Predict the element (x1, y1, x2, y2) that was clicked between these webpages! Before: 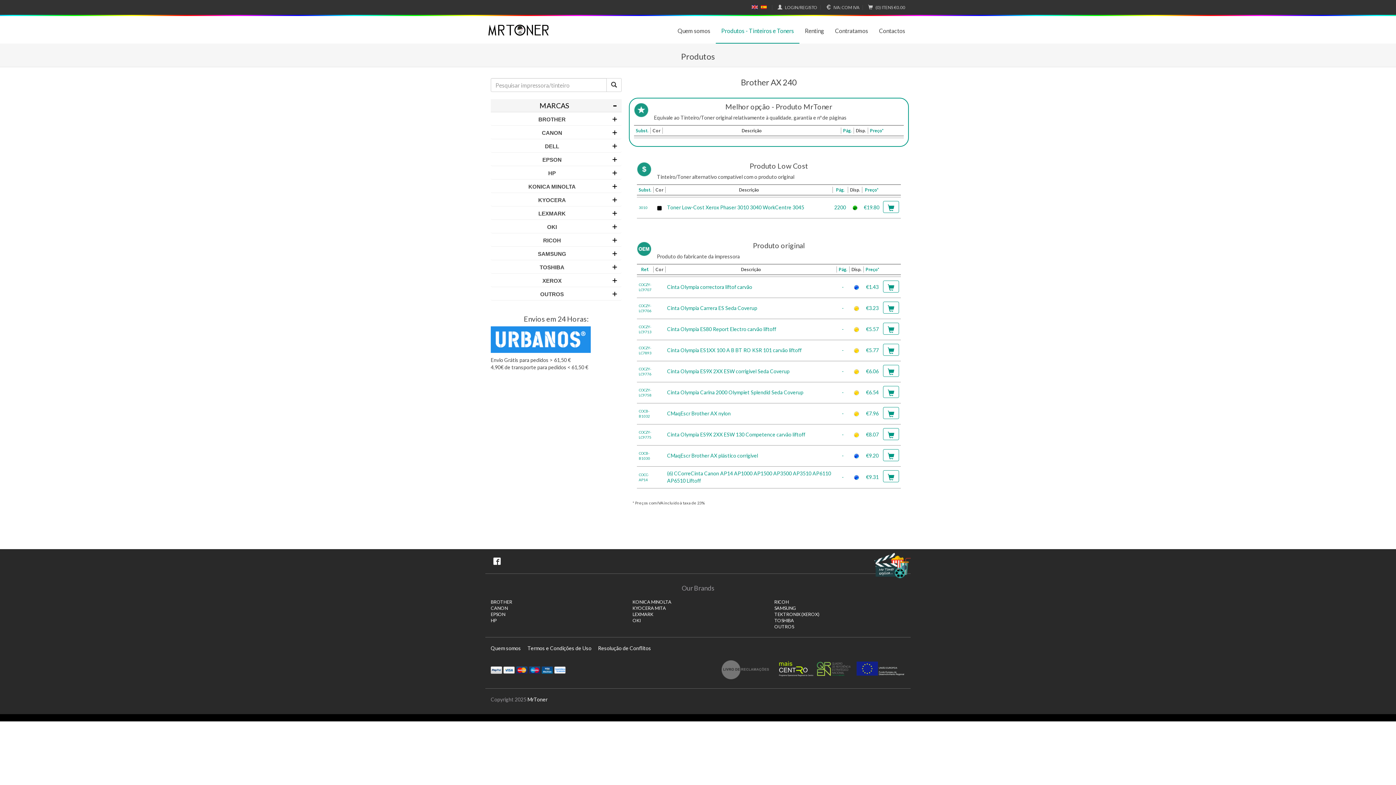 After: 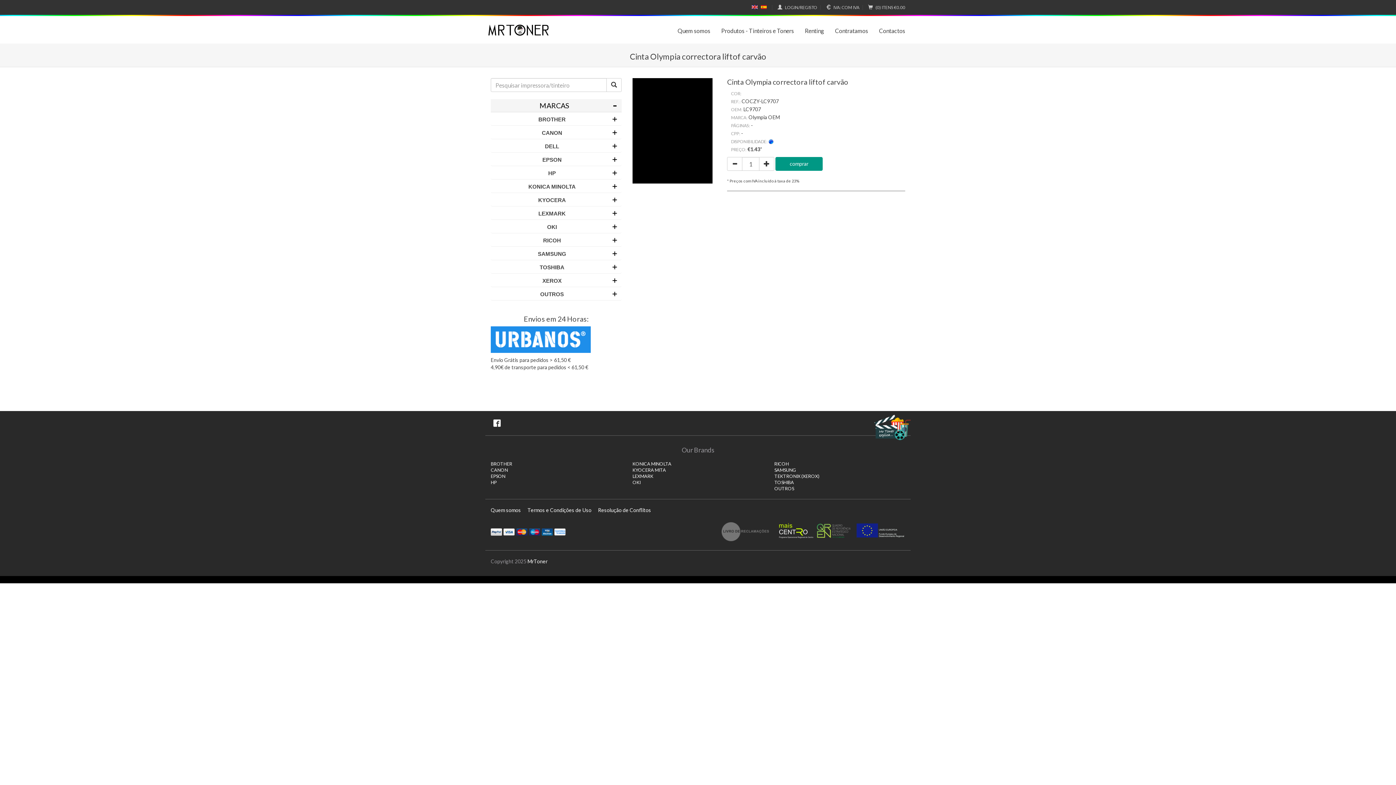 Action: label: - bbox: (842, 284, 844, 290)